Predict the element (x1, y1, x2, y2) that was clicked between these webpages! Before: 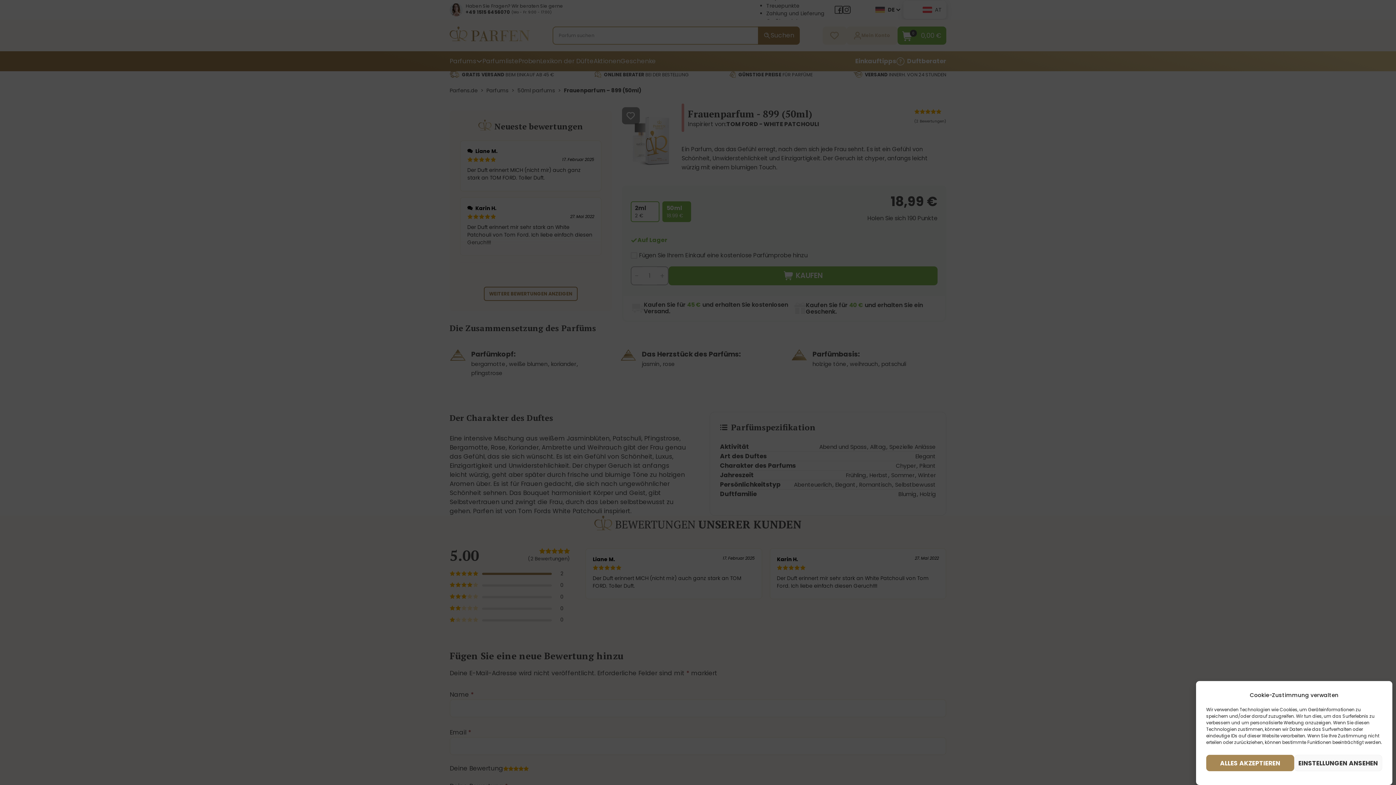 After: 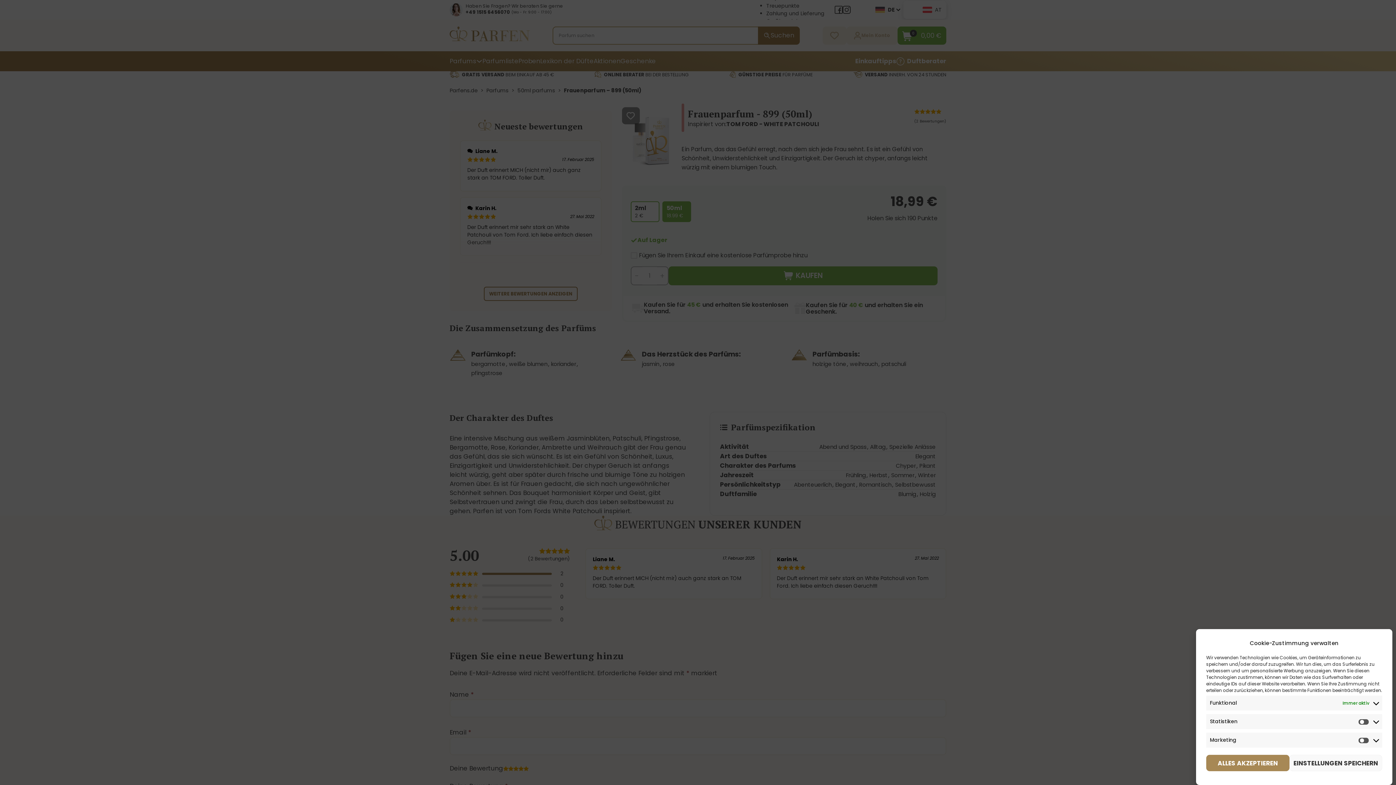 Action: bbox: (1294, 755, 1382, 771) label: EINSTELLUNGEN ANSEHEN